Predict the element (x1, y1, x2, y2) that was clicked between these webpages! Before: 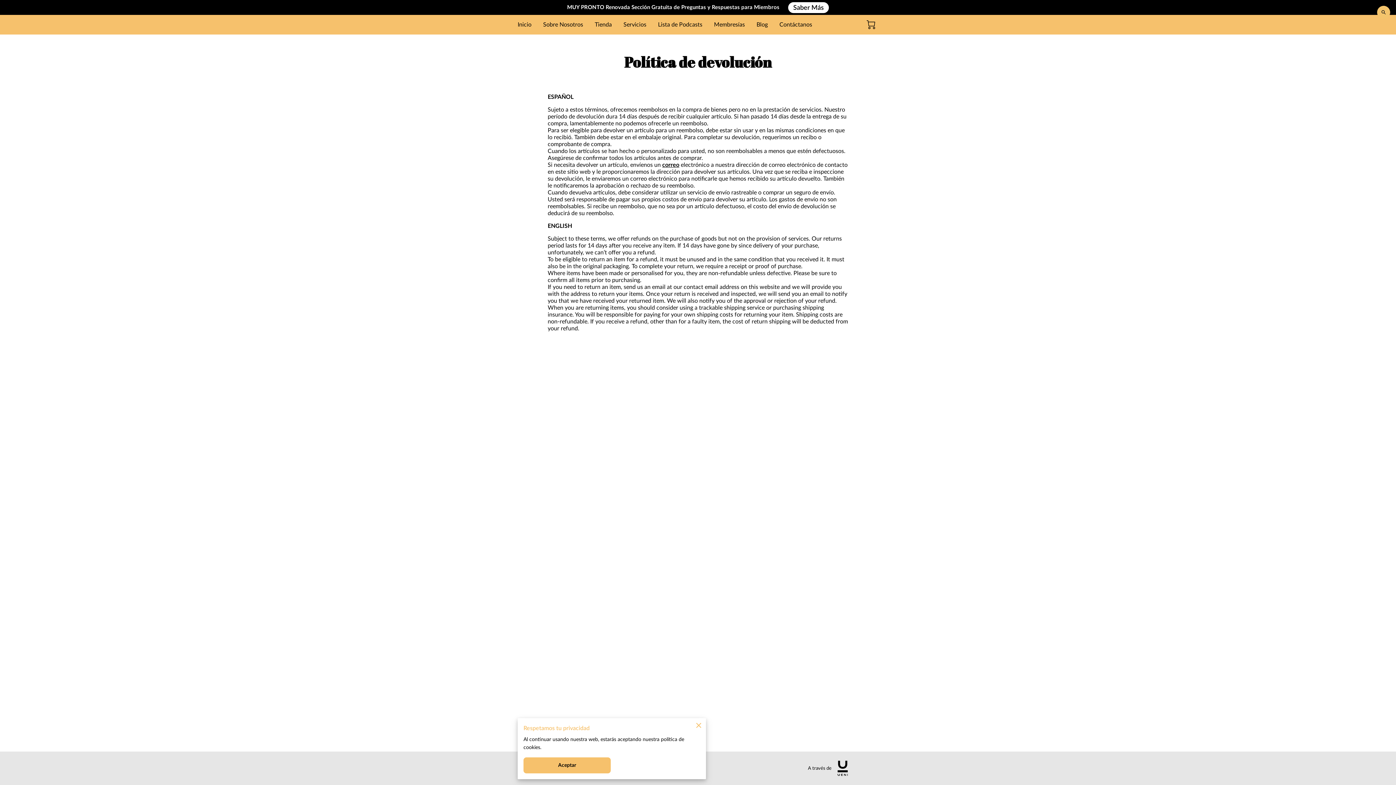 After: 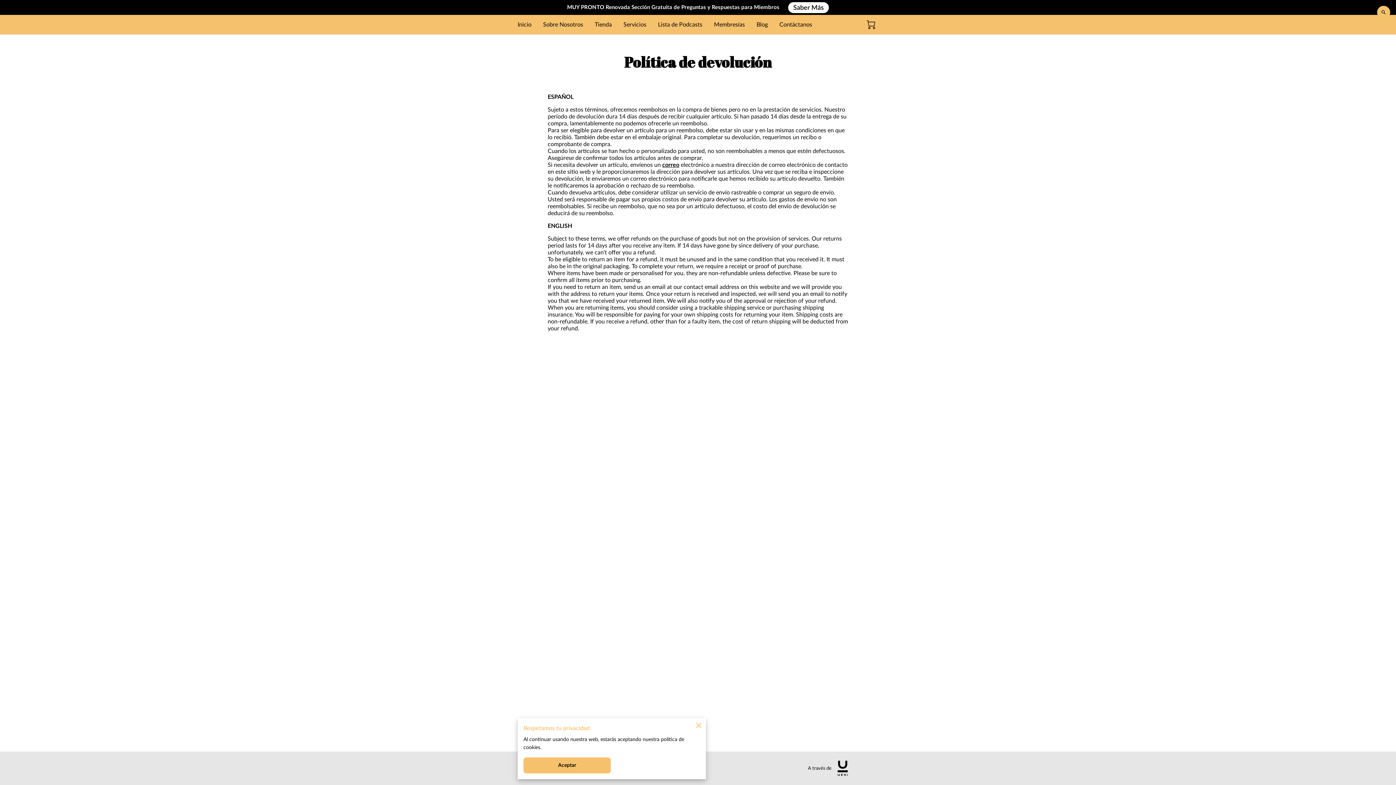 Action: bbox: (837, 757, 848, 779)